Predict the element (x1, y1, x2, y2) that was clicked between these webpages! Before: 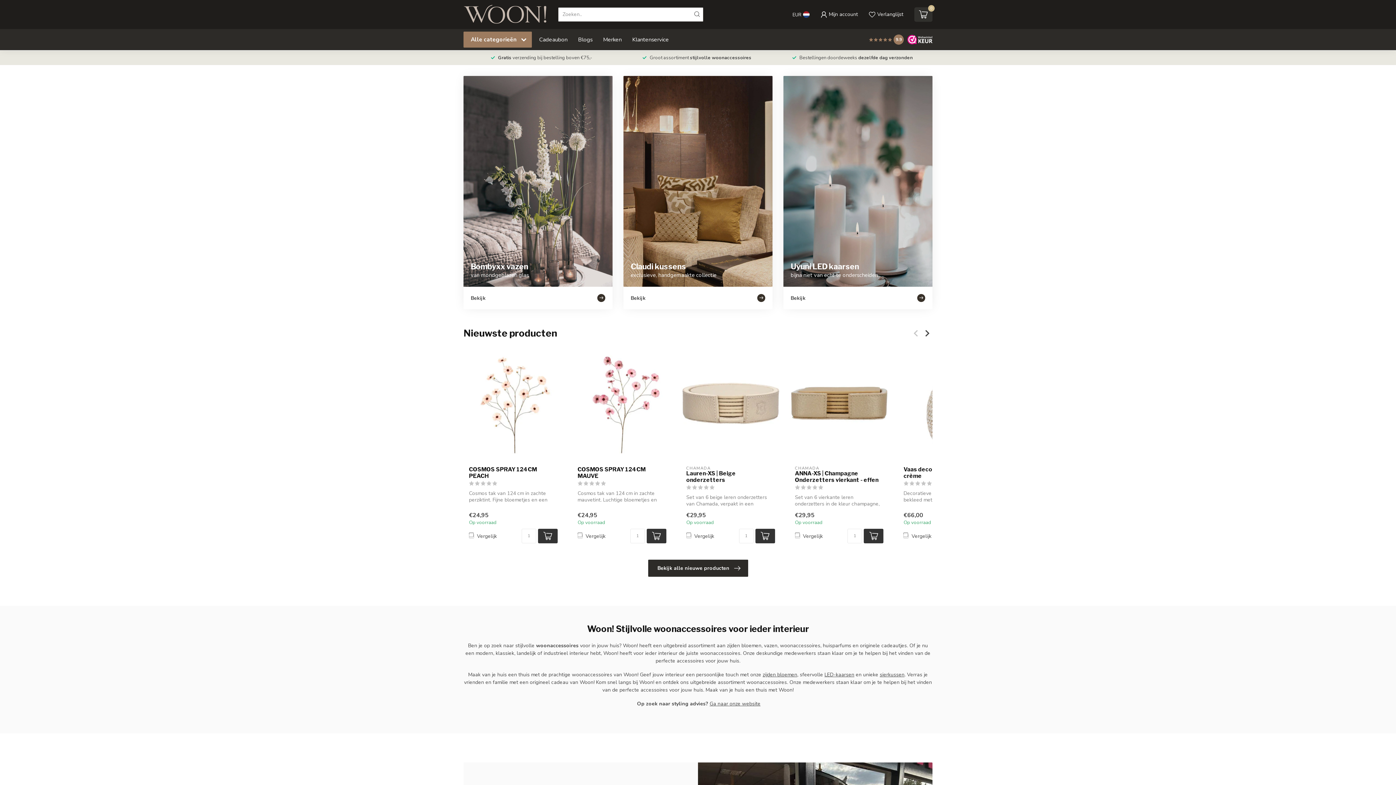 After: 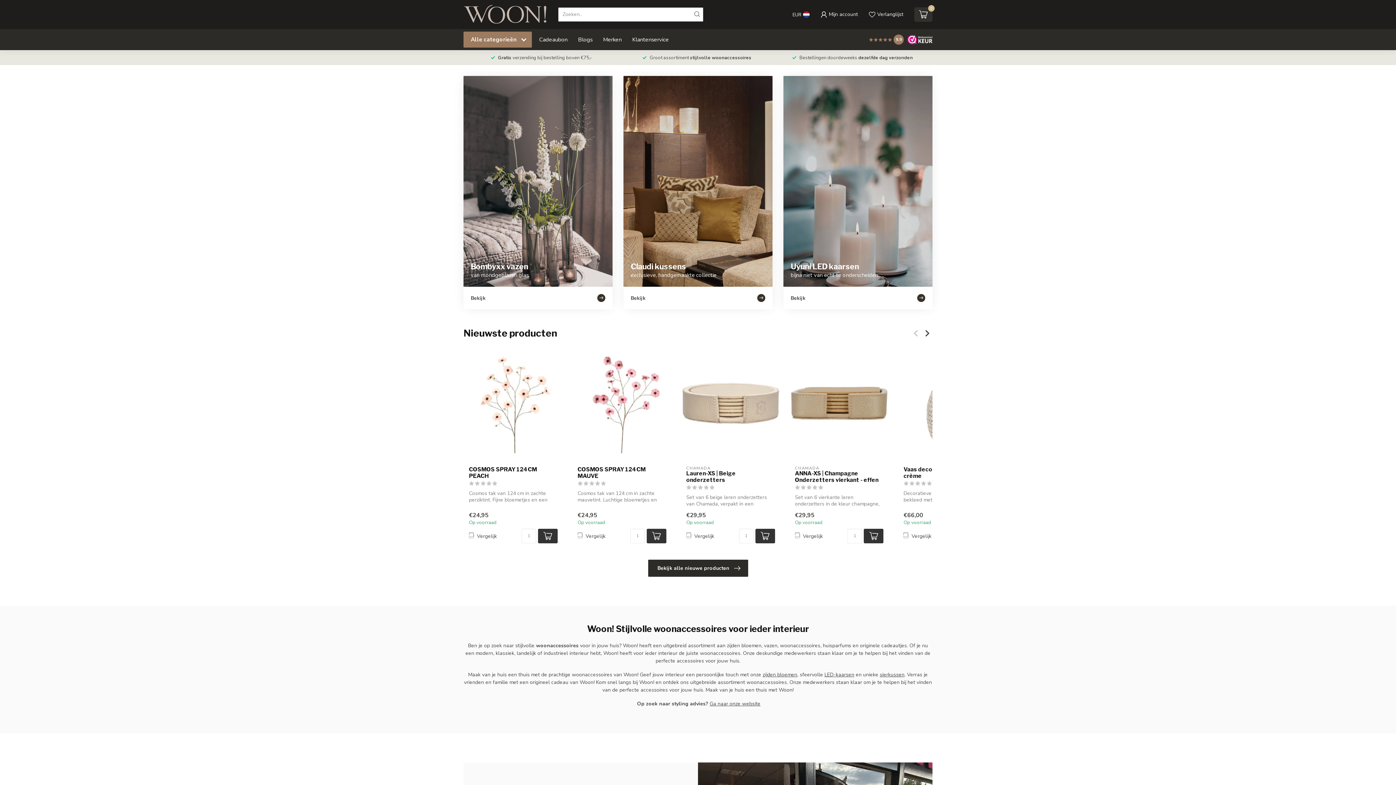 Action: bbox: (463, 1, 547, 27)